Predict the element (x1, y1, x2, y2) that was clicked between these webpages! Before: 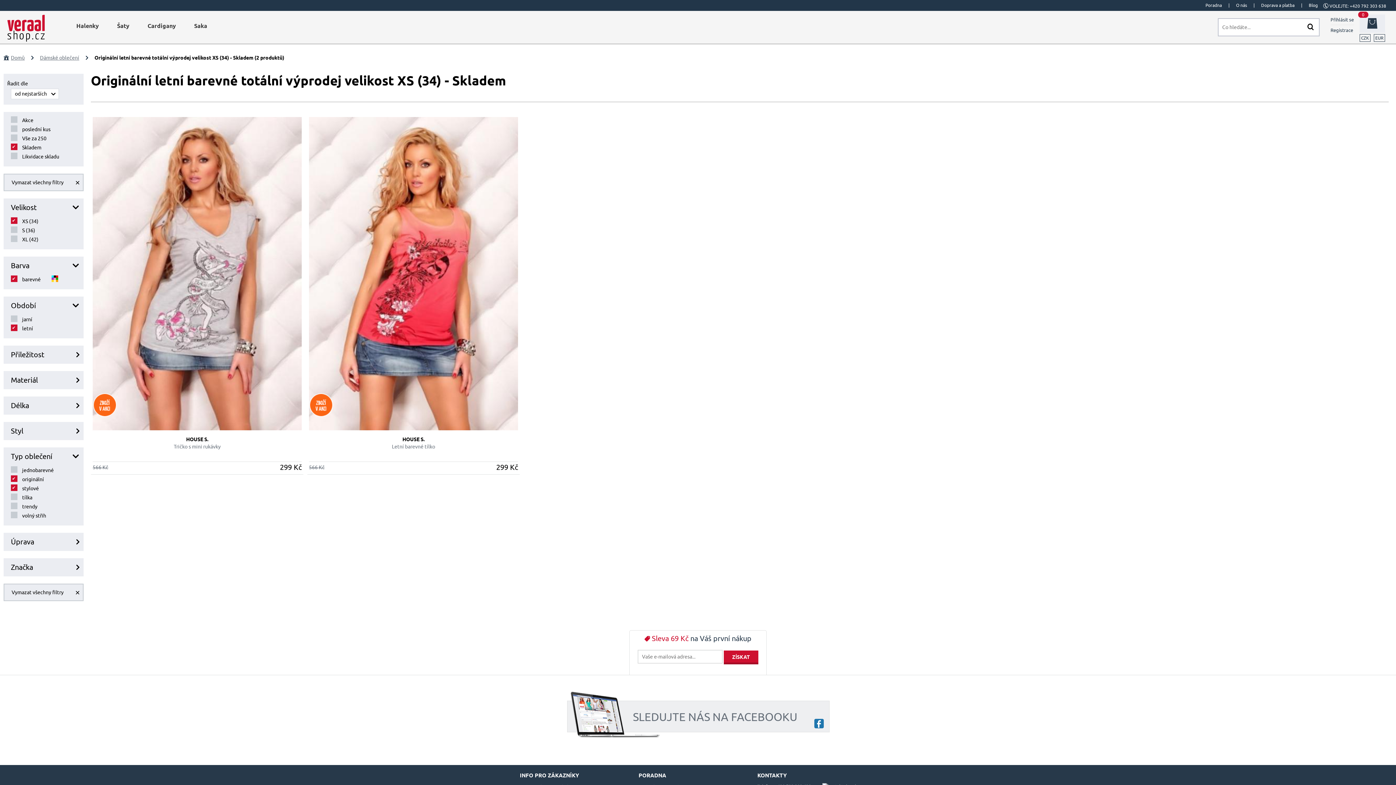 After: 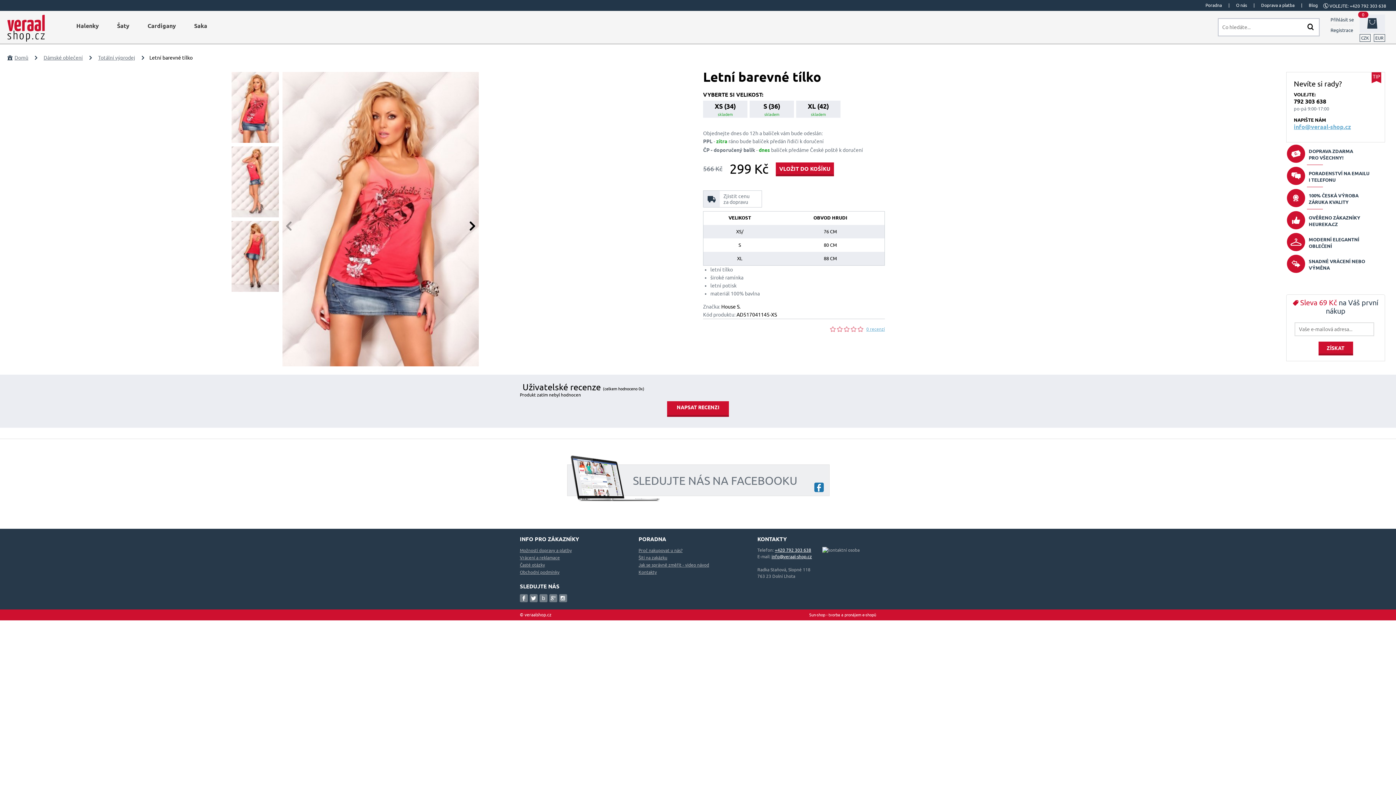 Action: bbox: (391, 444, 435, 449) label: Letní barevné tílko